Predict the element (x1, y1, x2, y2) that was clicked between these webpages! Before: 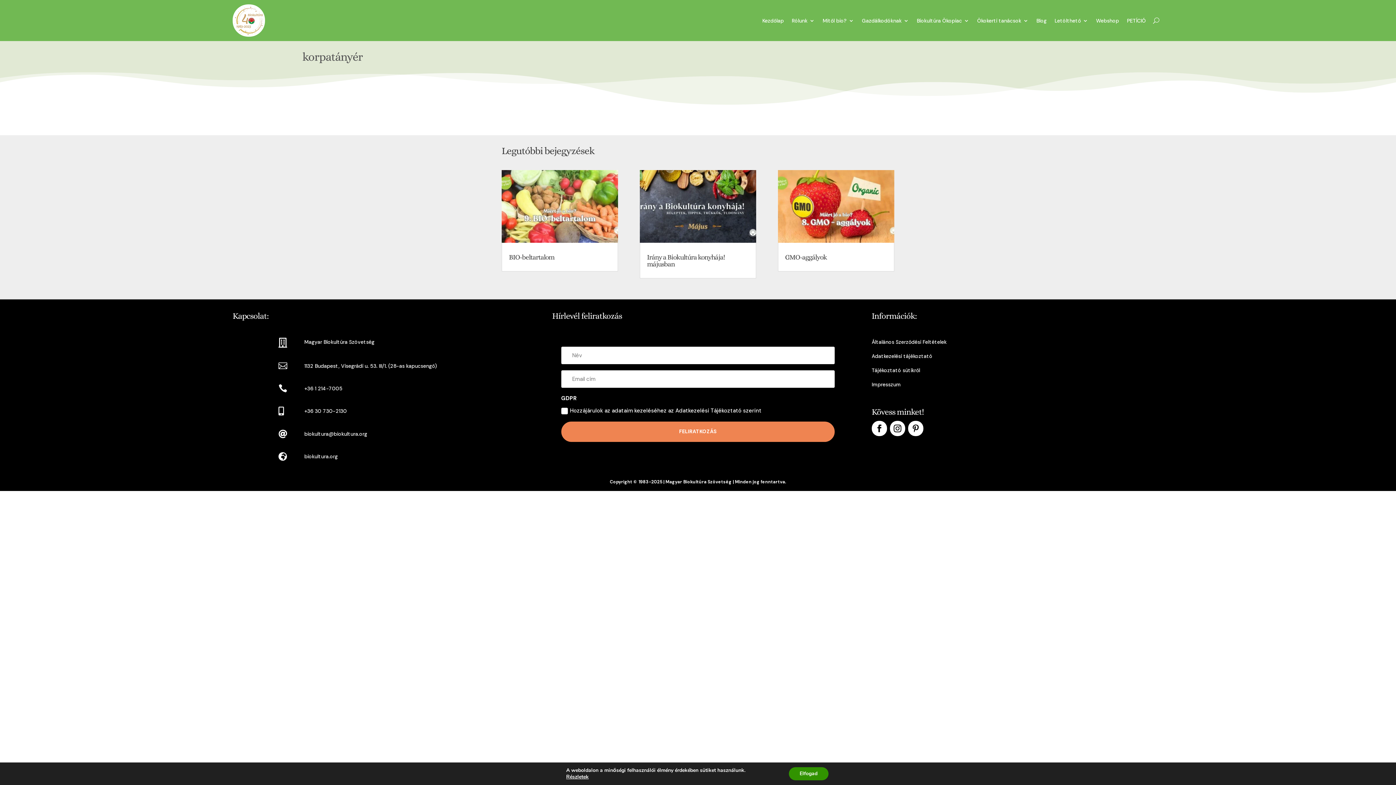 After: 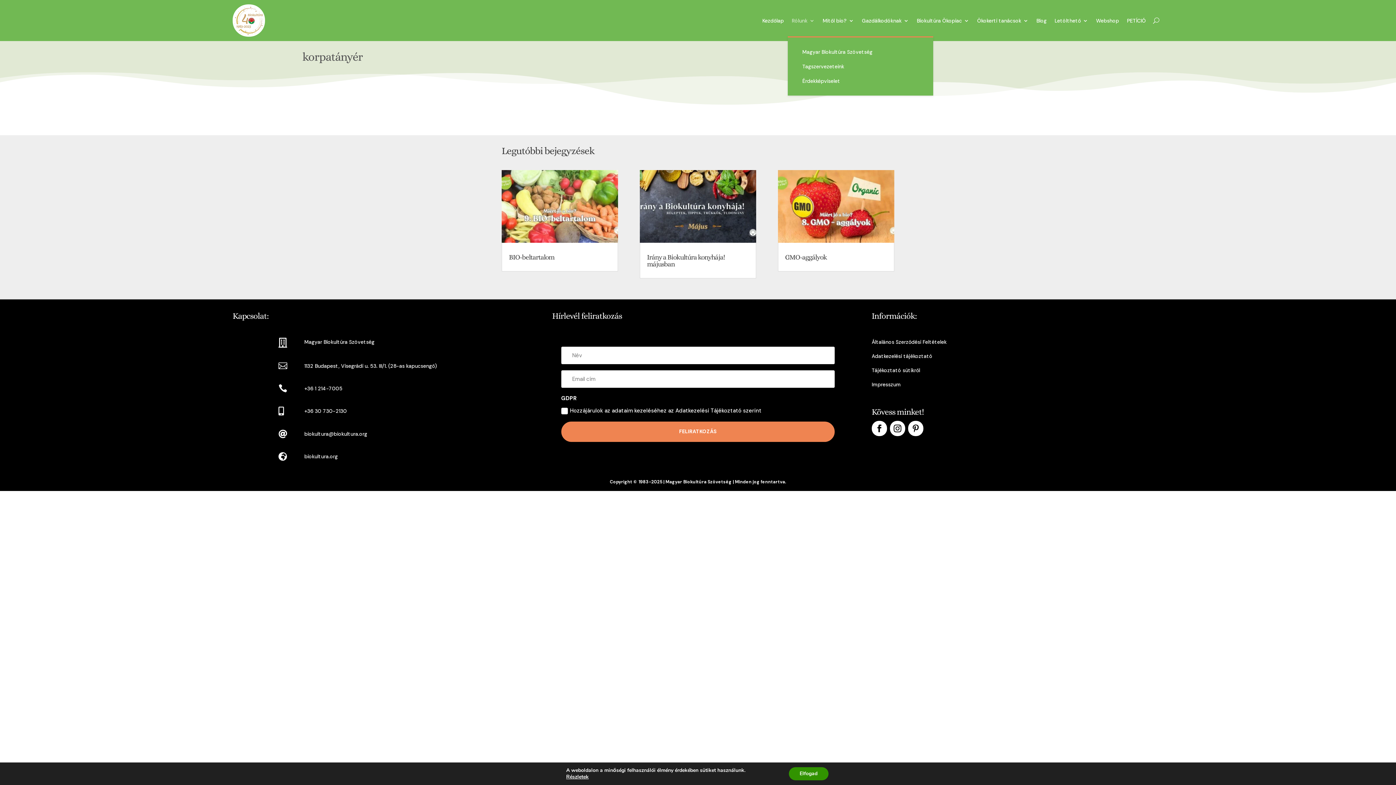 Action: bbox: (792, 4, 814, 36) label: Rólunk